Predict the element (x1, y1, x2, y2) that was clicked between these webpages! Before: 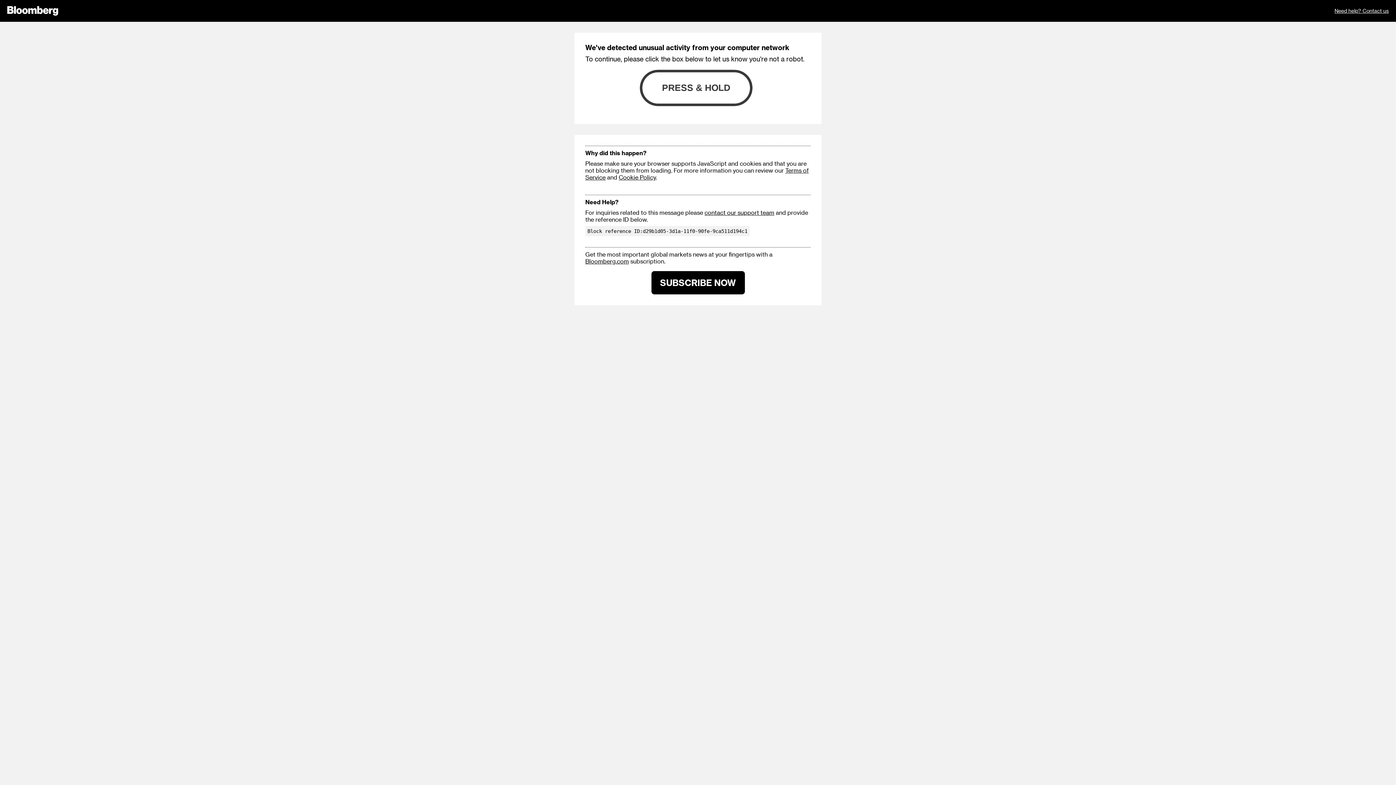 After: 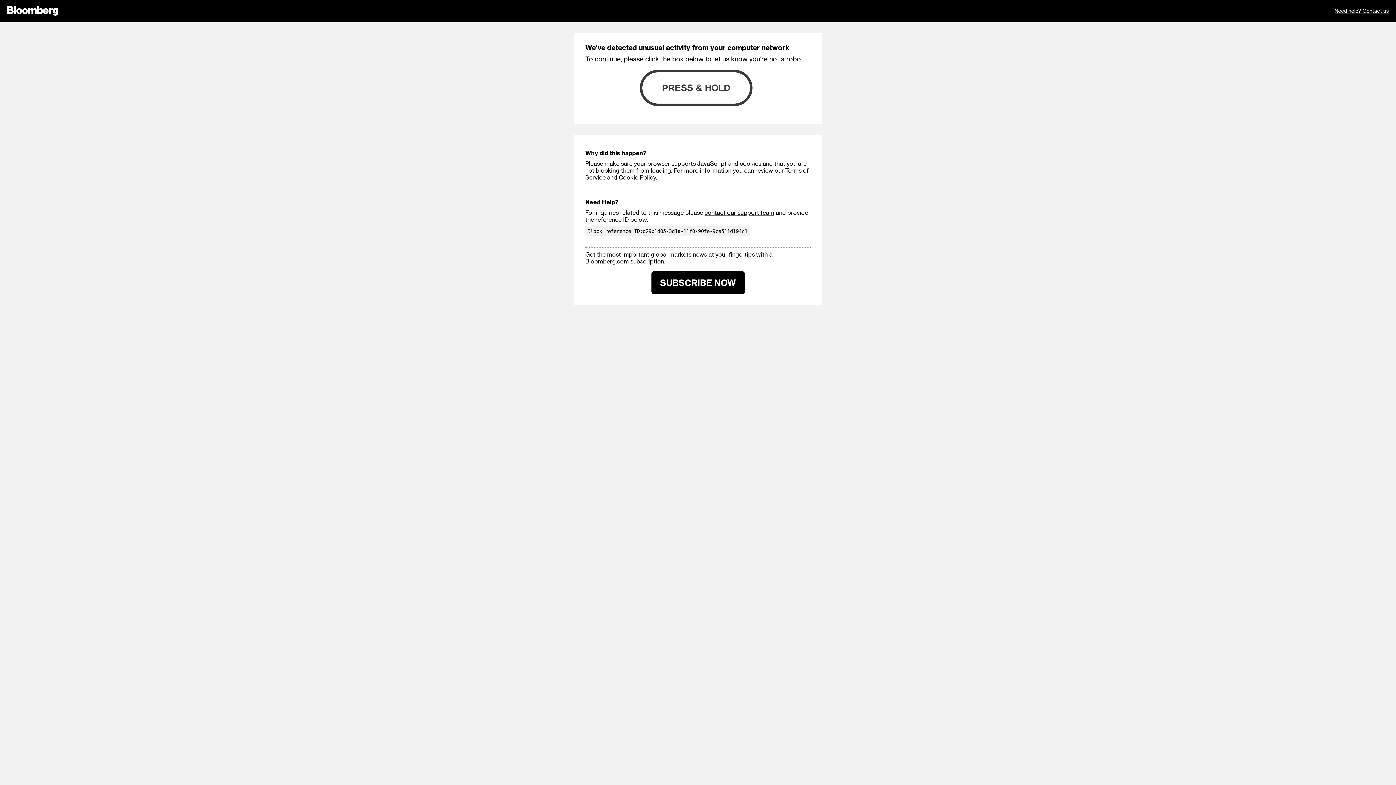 Action: bbox: (651, 271, 744, 294) label: SUBSCRIBE NOW